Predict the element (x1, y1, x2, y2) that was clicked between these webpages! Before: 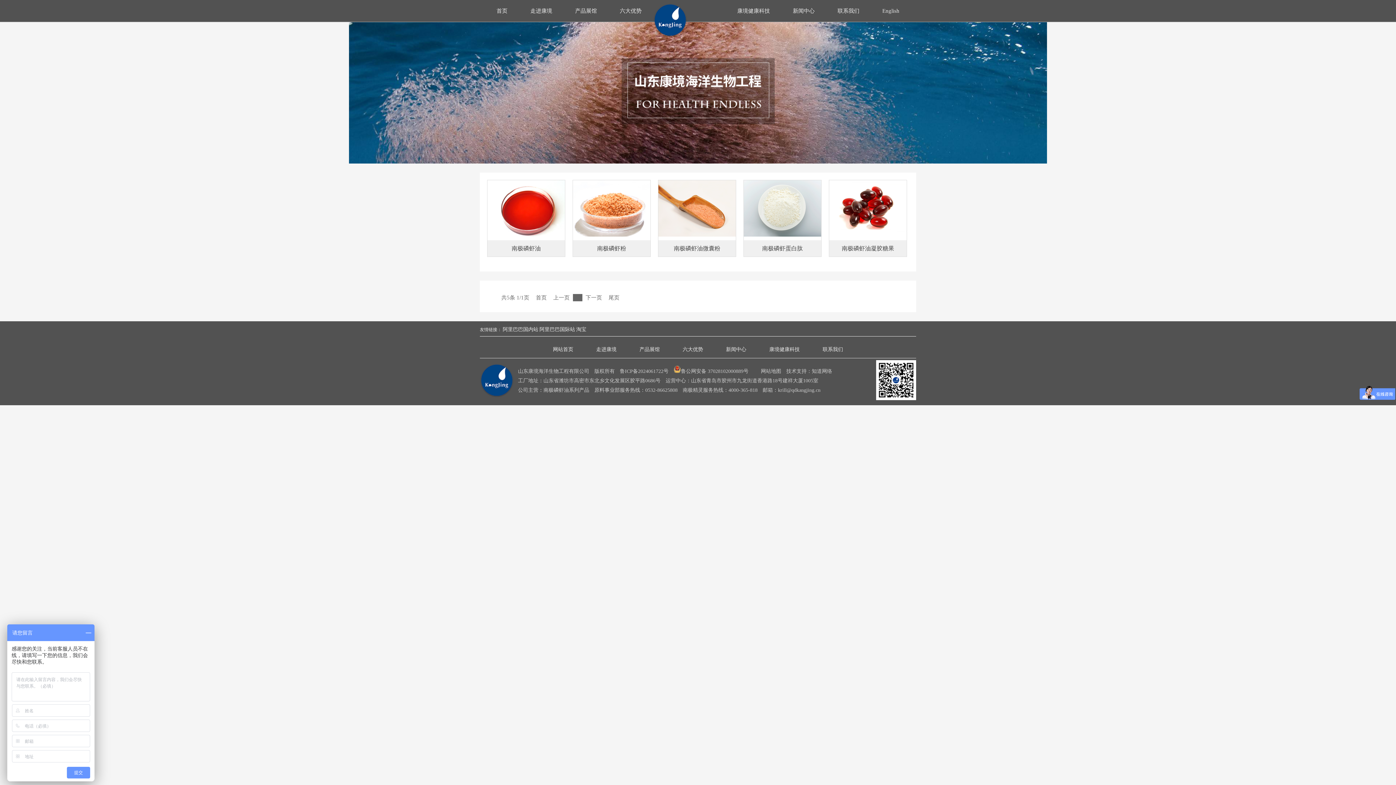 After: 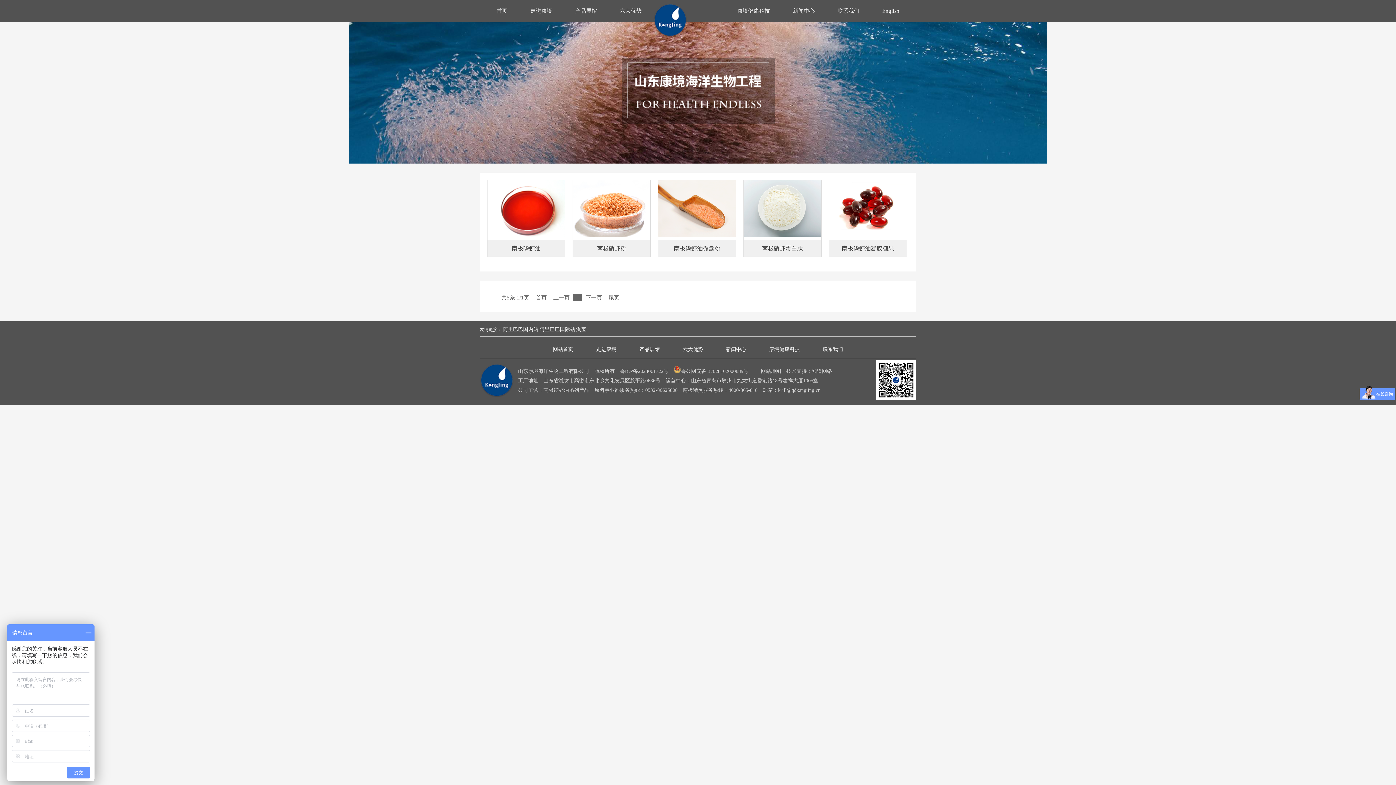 Action: label: 尾页 bbox: (608, 294, 619, 300)